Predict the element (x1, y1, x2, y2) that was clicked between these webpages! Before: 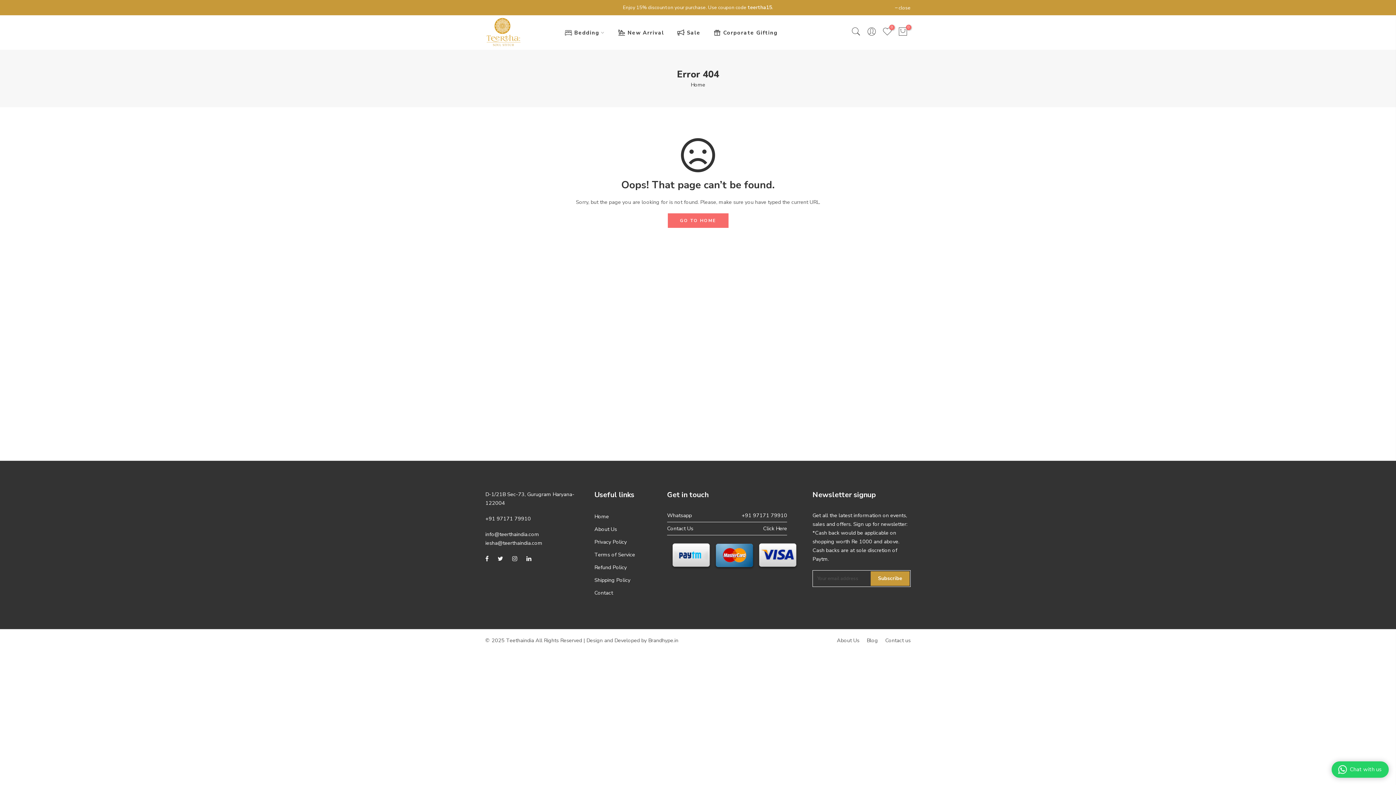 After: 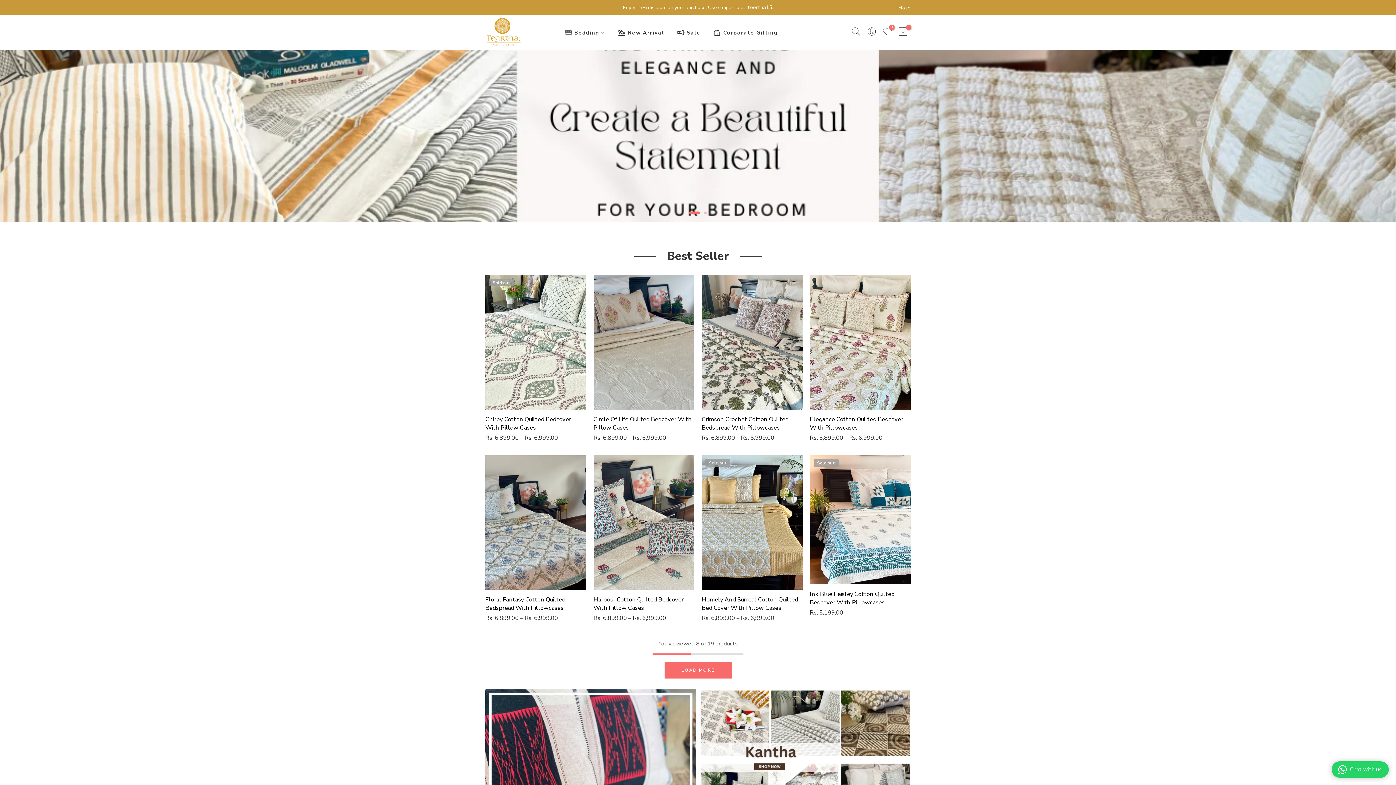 Action: label: Home bbox: (594, 513, 609, 520)